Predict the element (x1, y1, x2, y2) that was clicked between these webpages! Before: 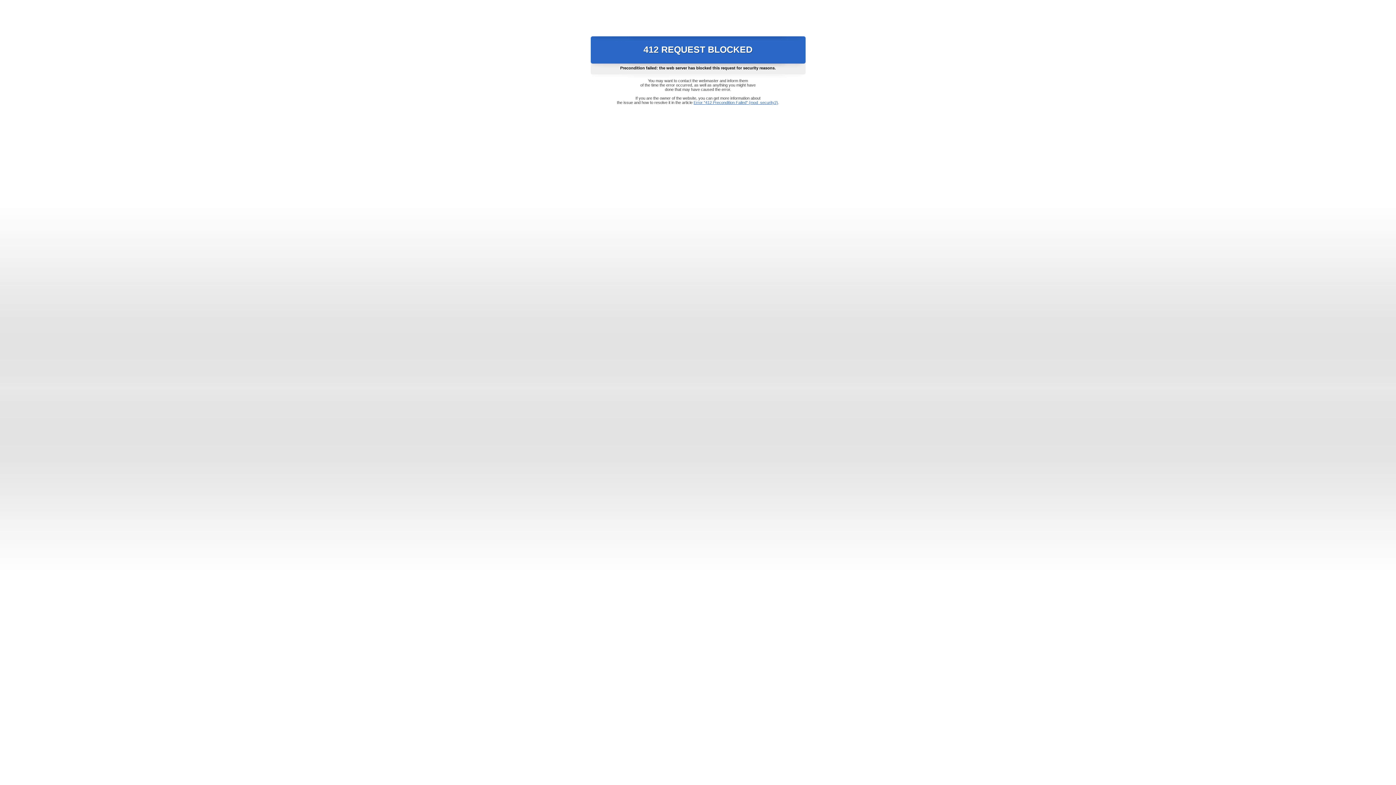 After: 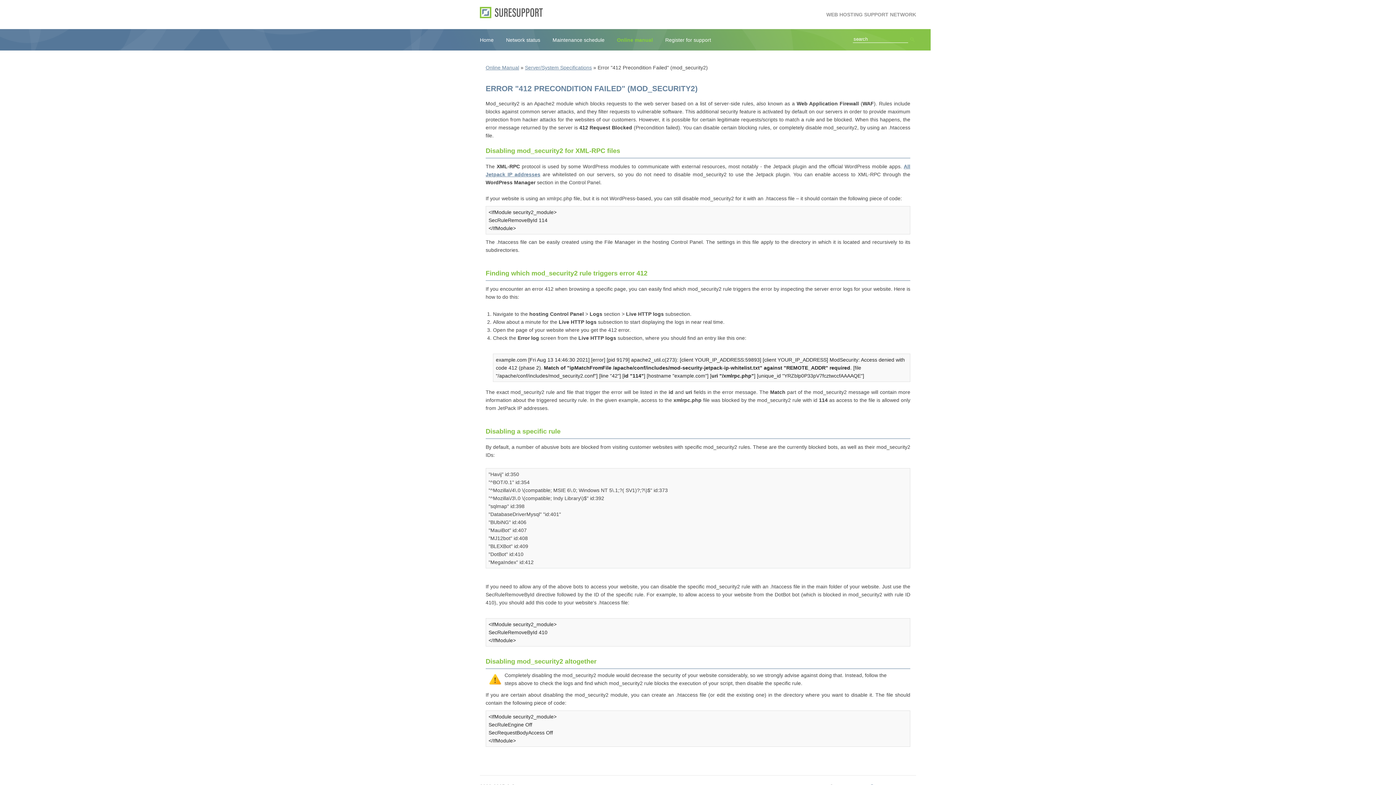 Action: bbox: (693, 100, 778, 104) label: Error "412 Precondition Failed" (mod_security2)